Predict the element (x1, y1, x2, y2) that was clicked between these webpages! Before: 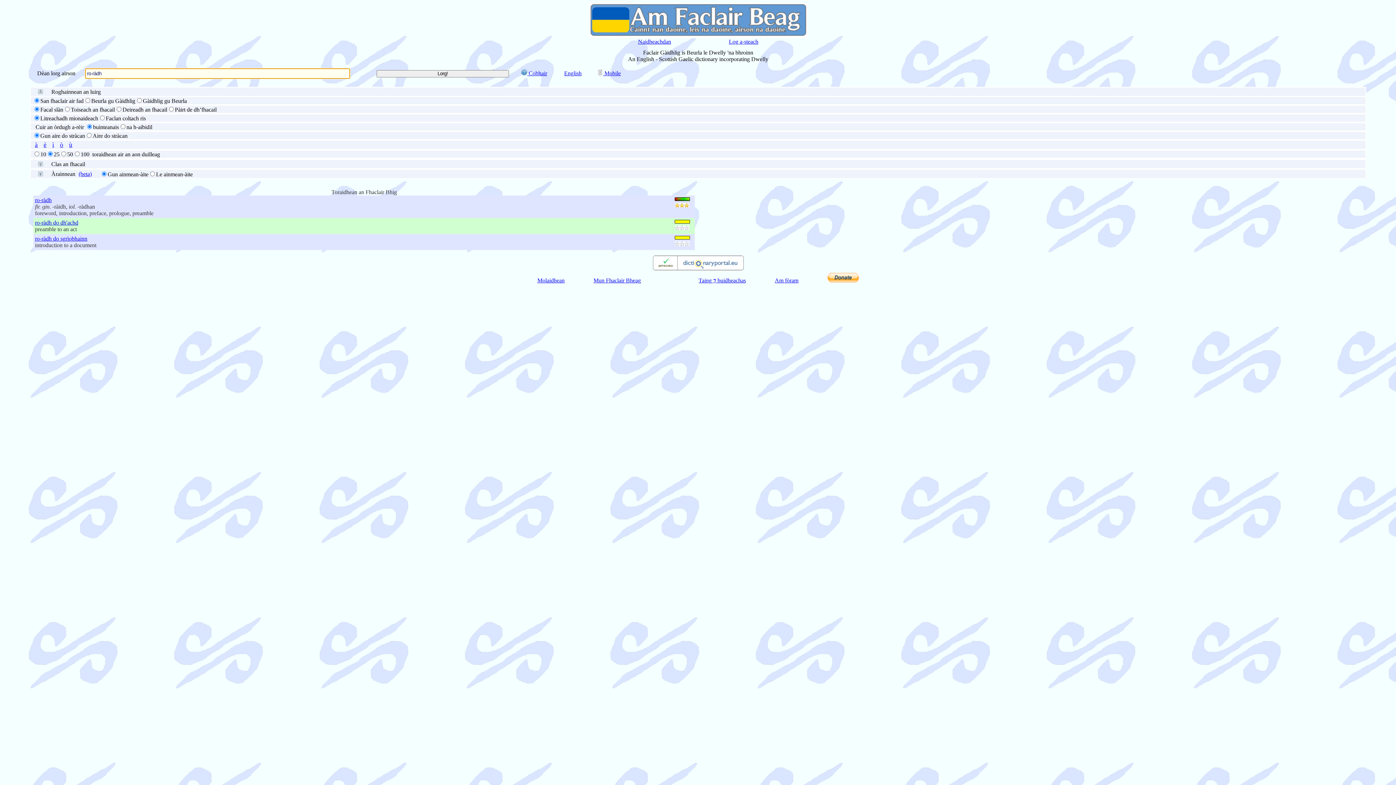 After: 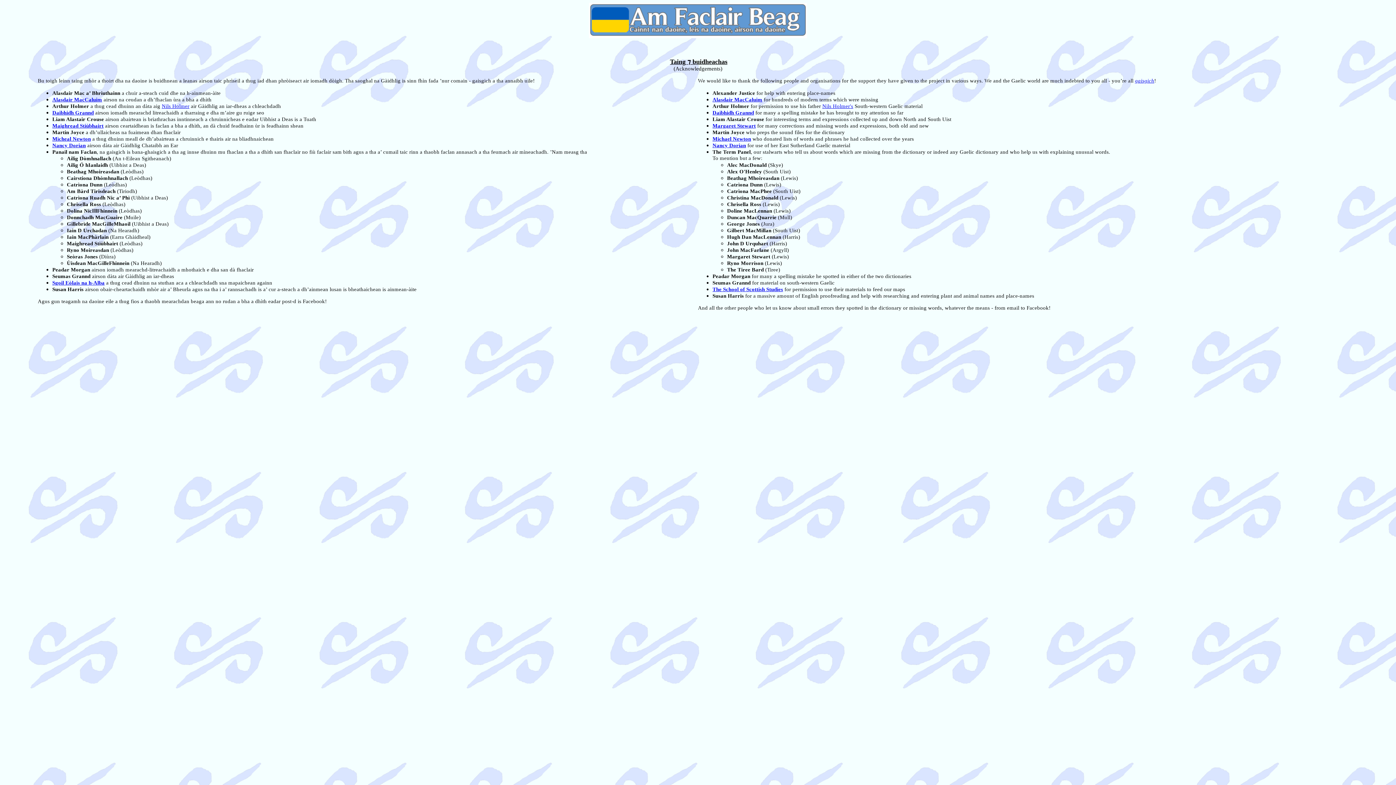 Action: bbox: (698, 277, 746, 283) label: Taing ⁊ buidheachas